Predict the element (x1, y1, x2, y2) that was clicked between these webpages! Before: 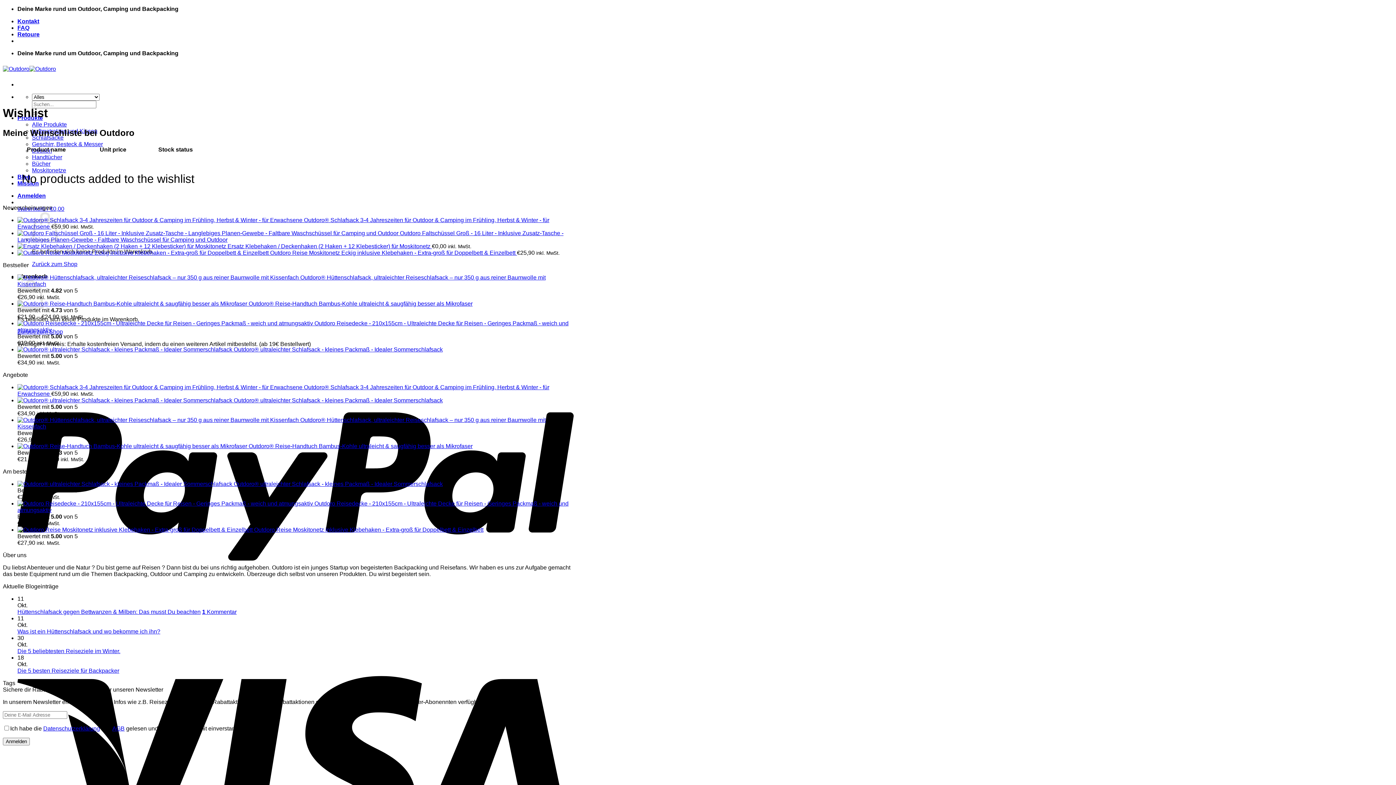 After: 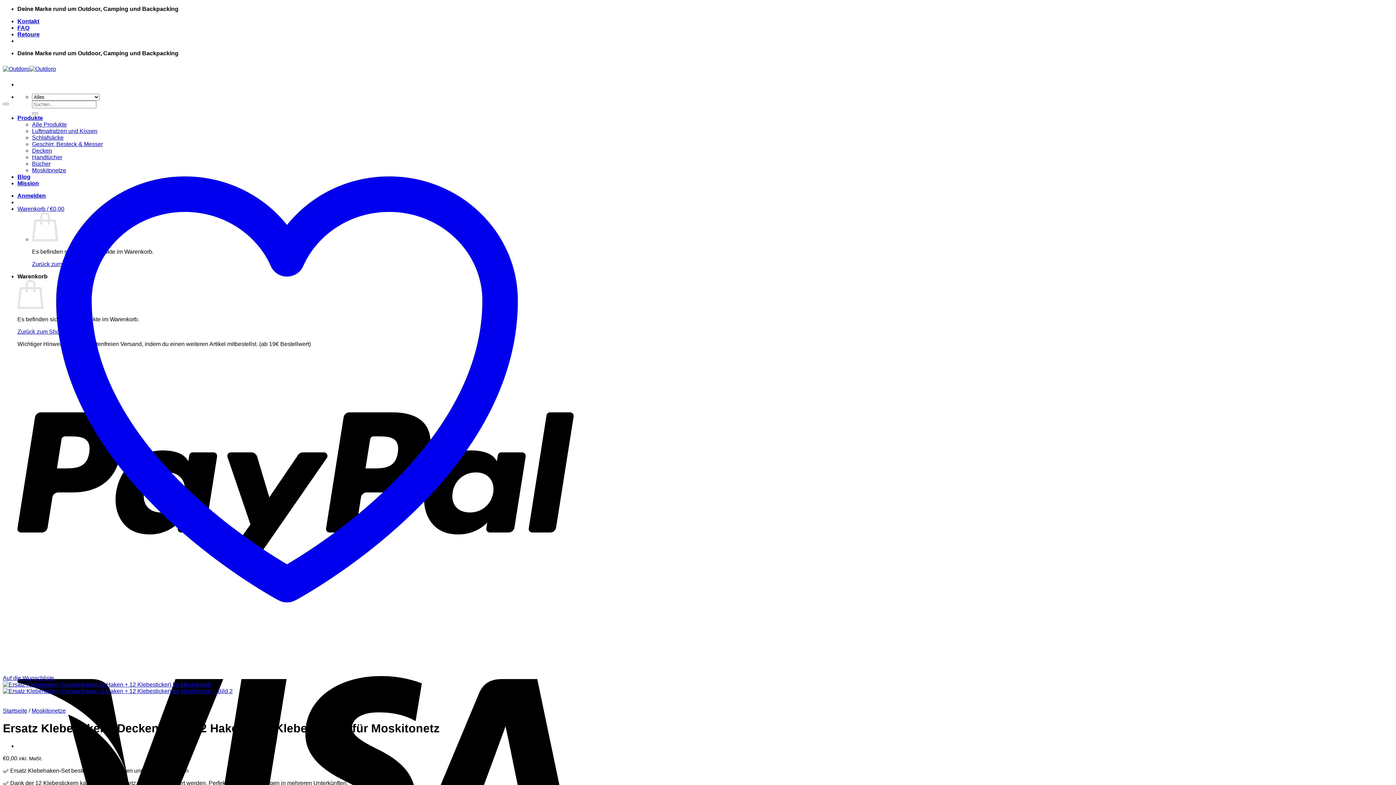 Action: label:  Ersatz Klebehaken / Deckenhaken (2 Haken + 12 Klebesticker) für Moskitonetz  bbox: (17, 243, 432, 249)